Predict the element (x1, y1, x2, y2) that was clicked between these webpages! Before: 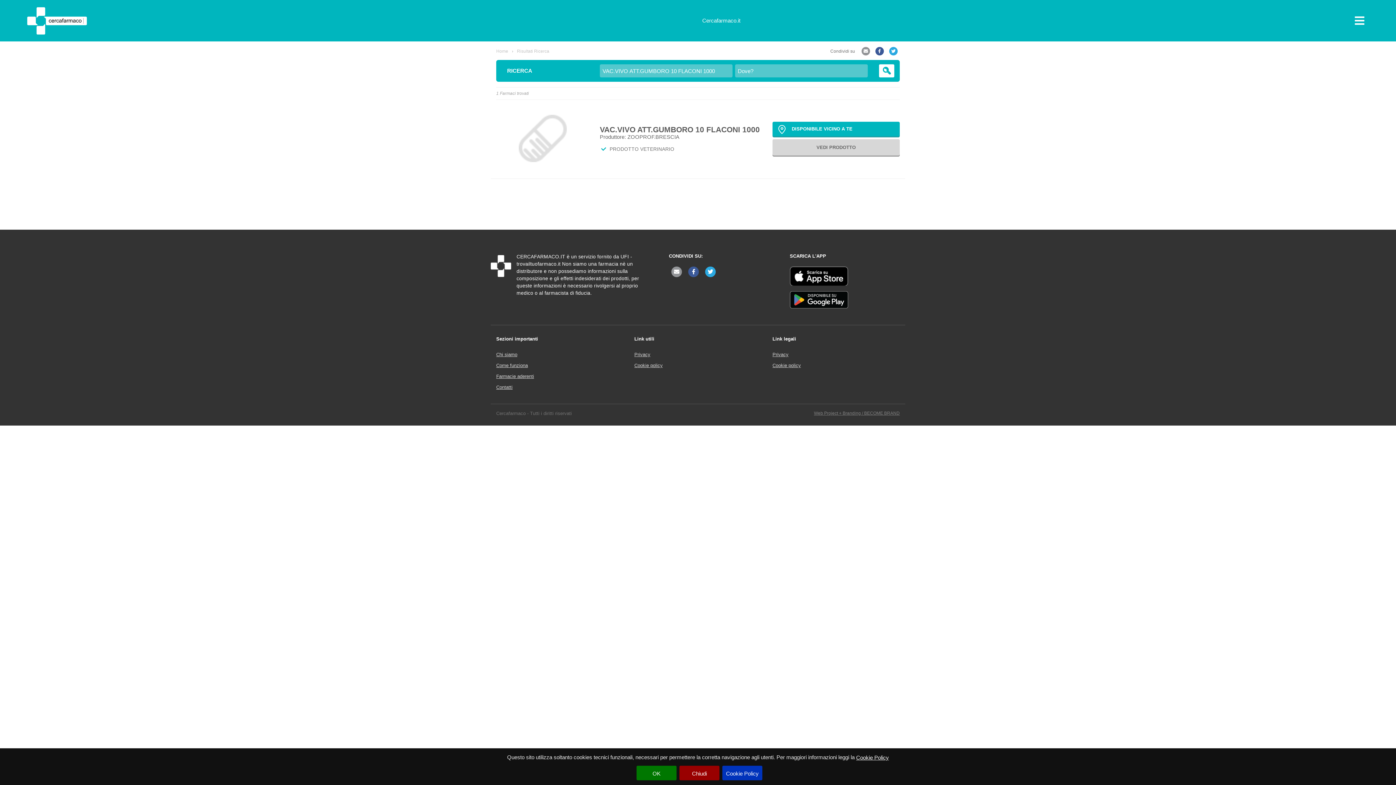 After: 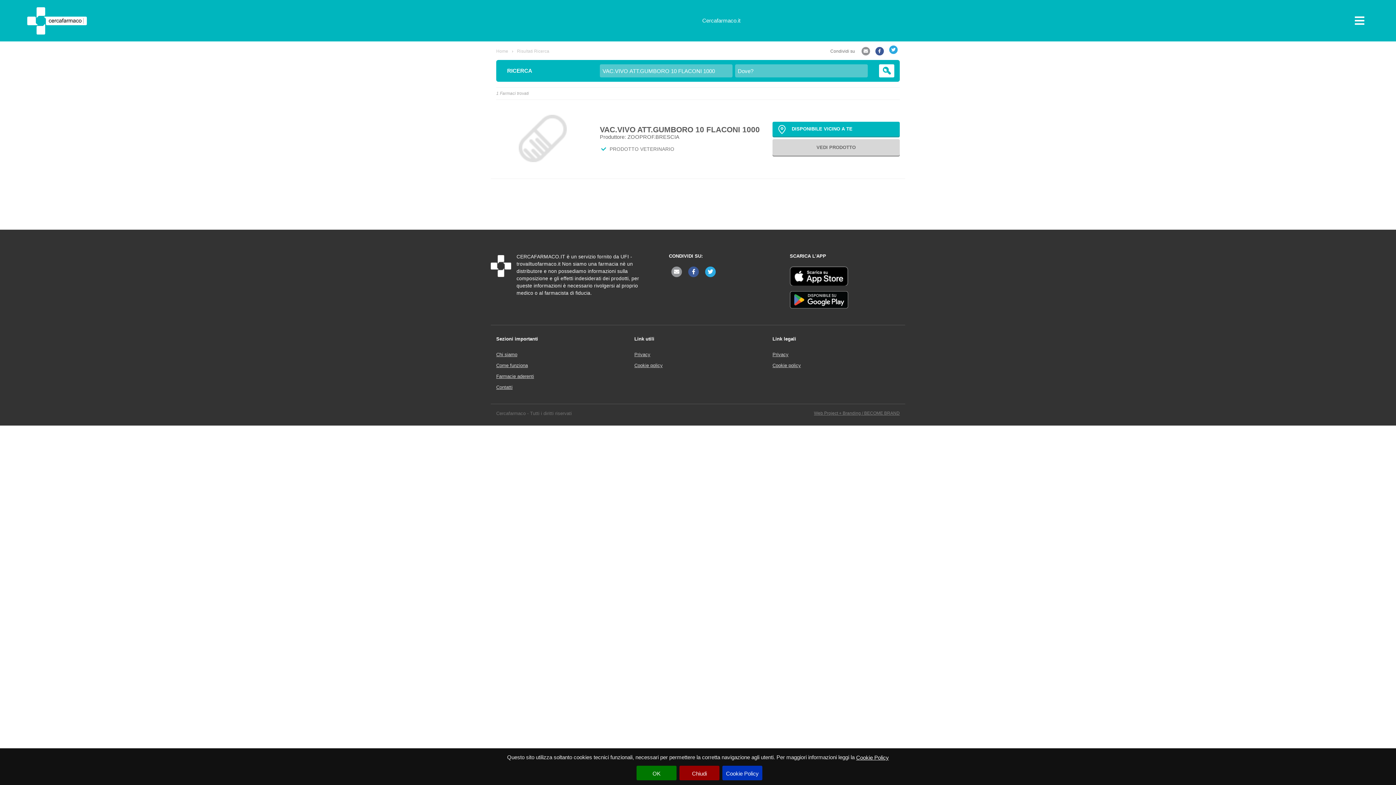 Action: bbox: (888, 47, 899, 55)